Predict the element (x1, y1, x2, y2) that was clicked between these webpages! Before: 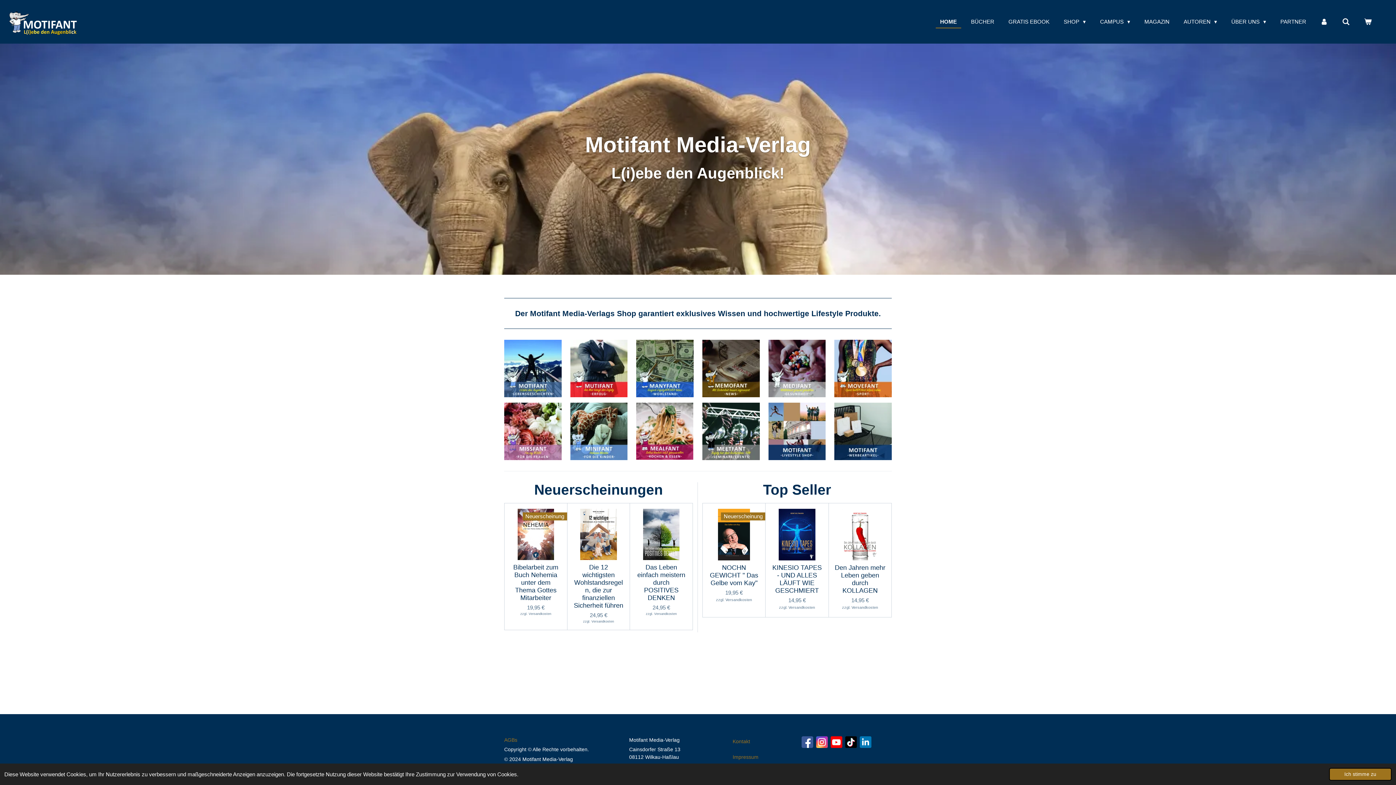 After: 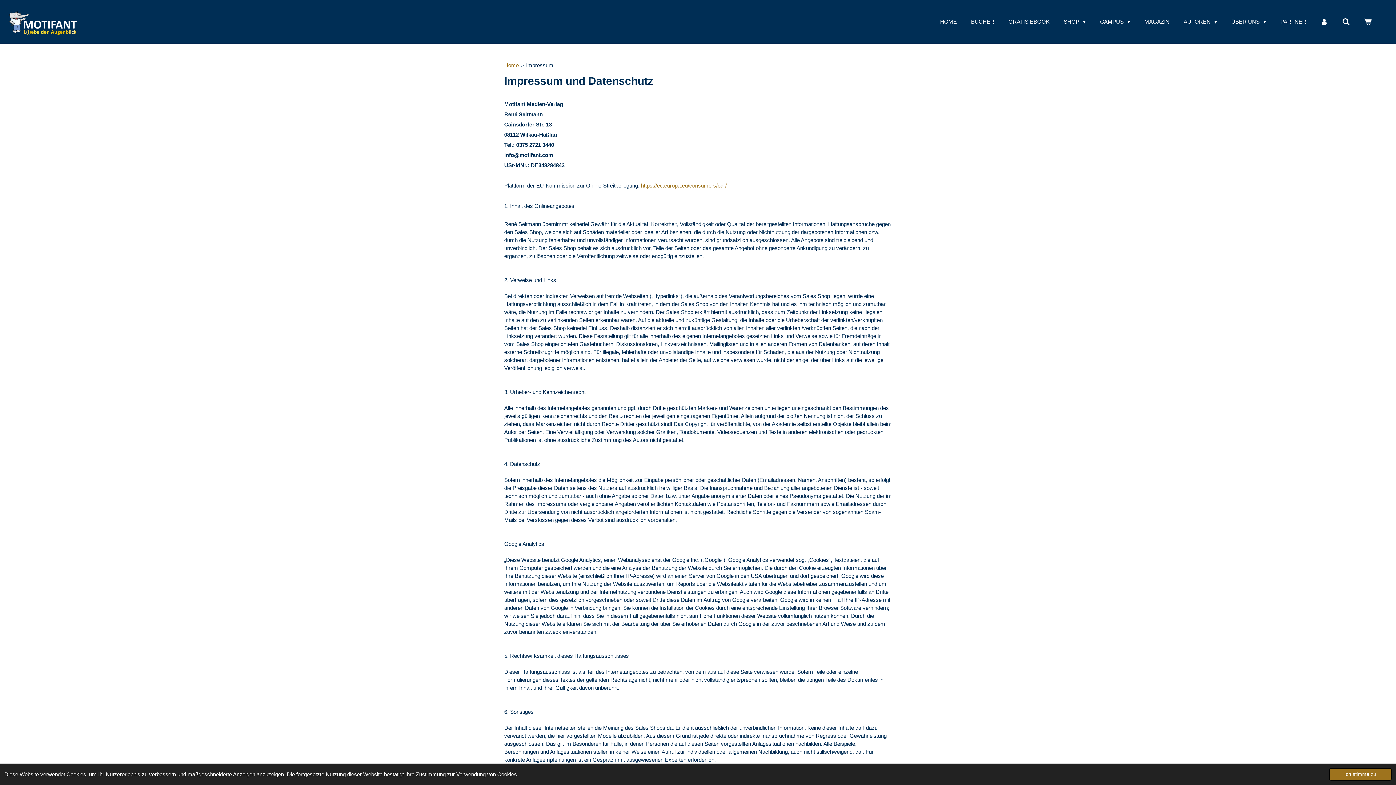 Action: label: Impressum bbox: (727, 752, 764, 763)